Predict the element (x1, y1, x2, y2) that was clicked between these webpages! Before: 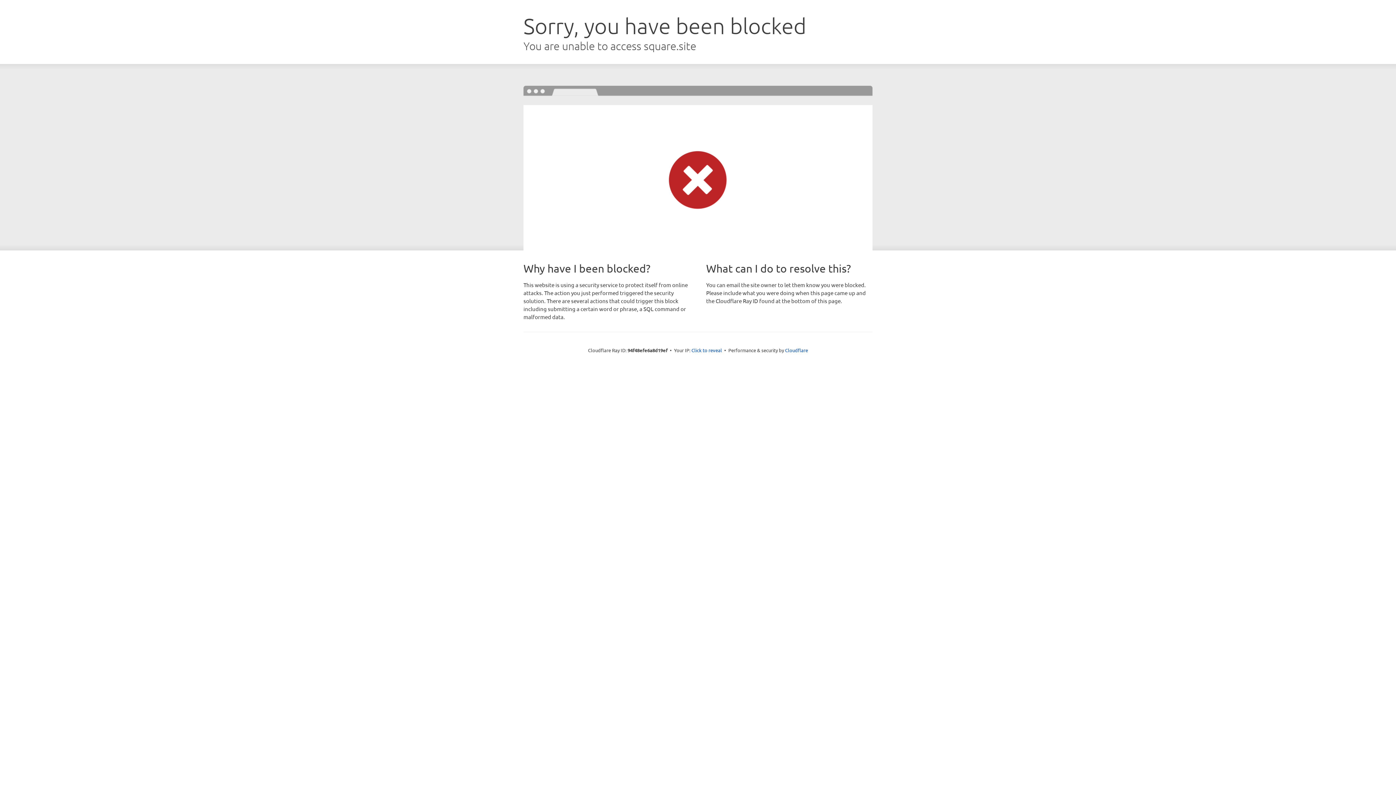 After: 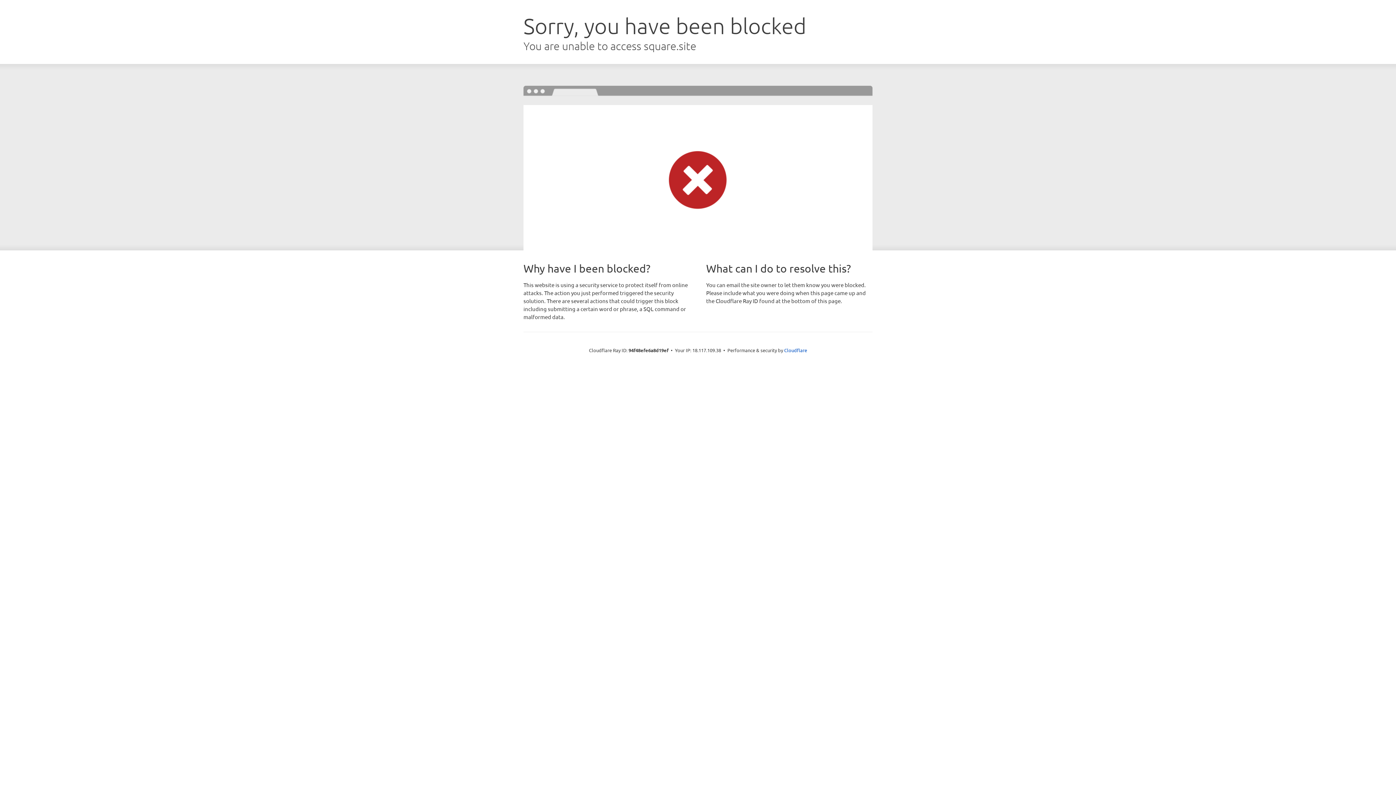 Action: label: Click to reveal bbox: (691, 346, 722, 353)